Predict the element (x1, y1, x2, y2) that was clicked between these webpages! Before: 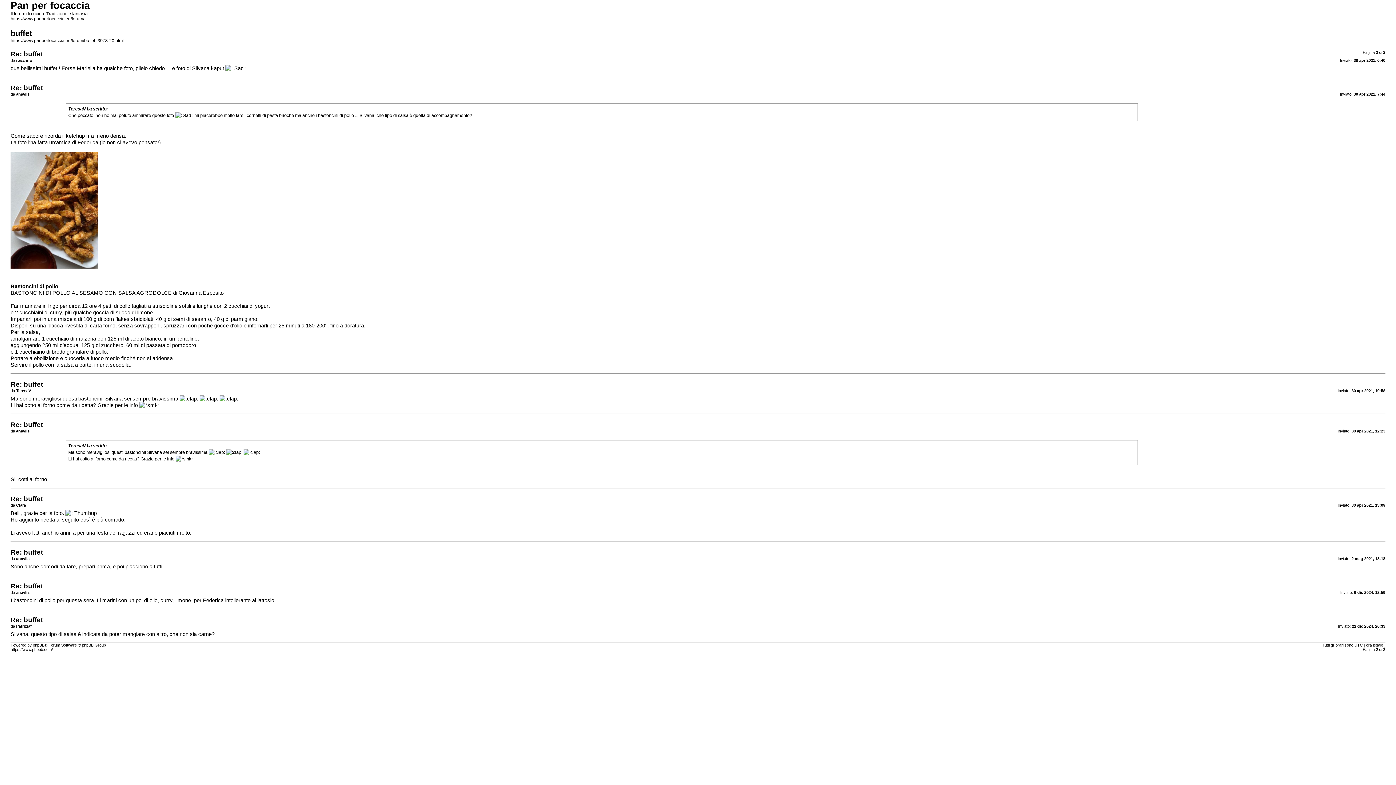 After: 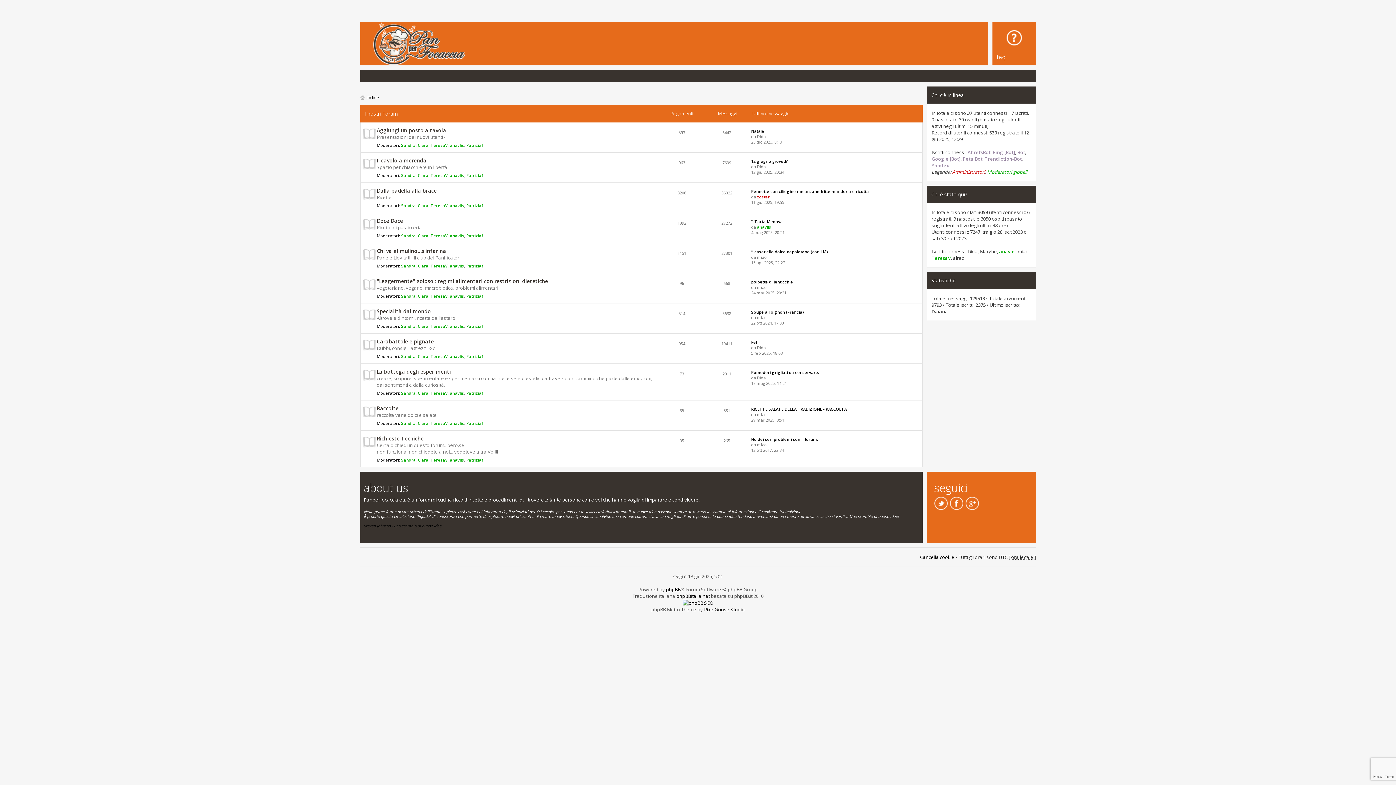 Action: bbox: (10, 16, 84, 21) label: https://www.panperfocaccia.eu/forum/